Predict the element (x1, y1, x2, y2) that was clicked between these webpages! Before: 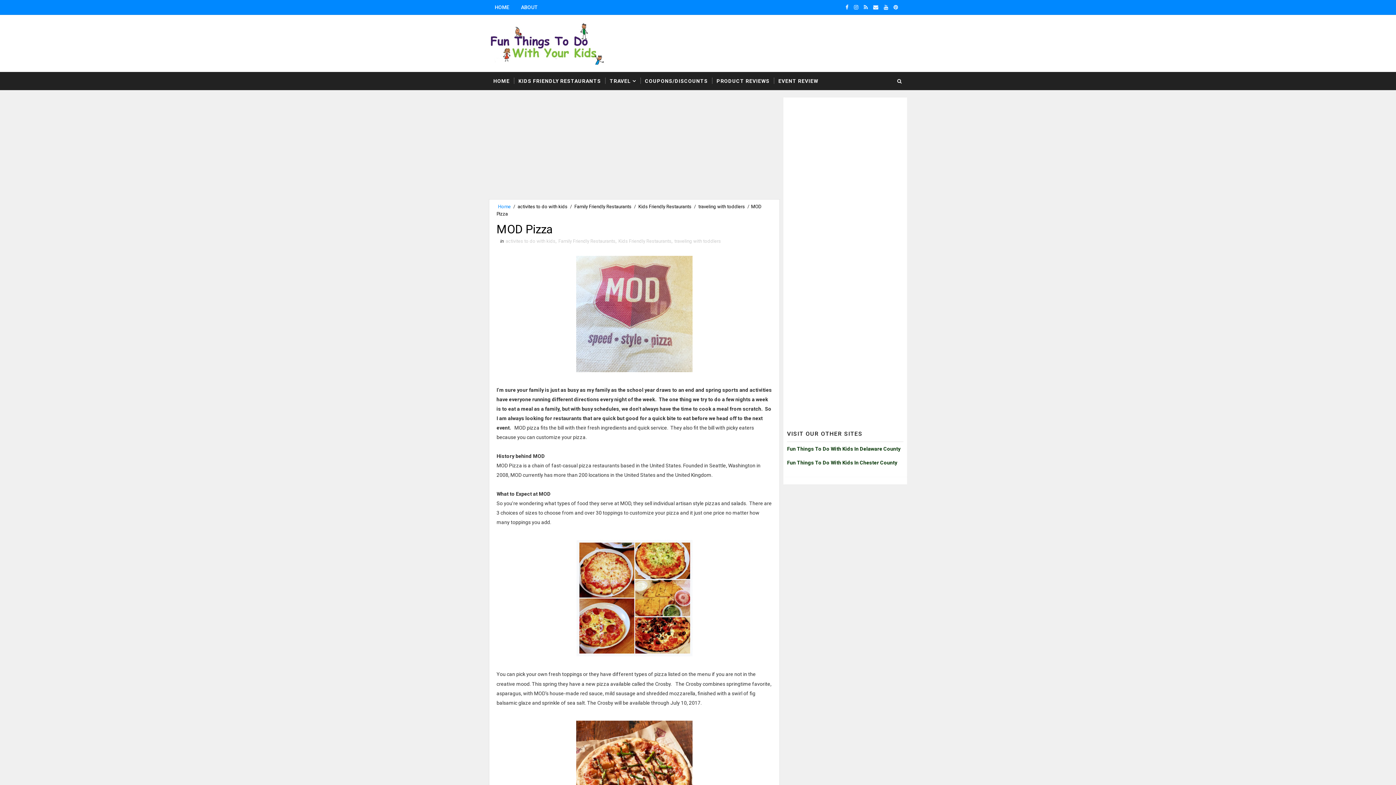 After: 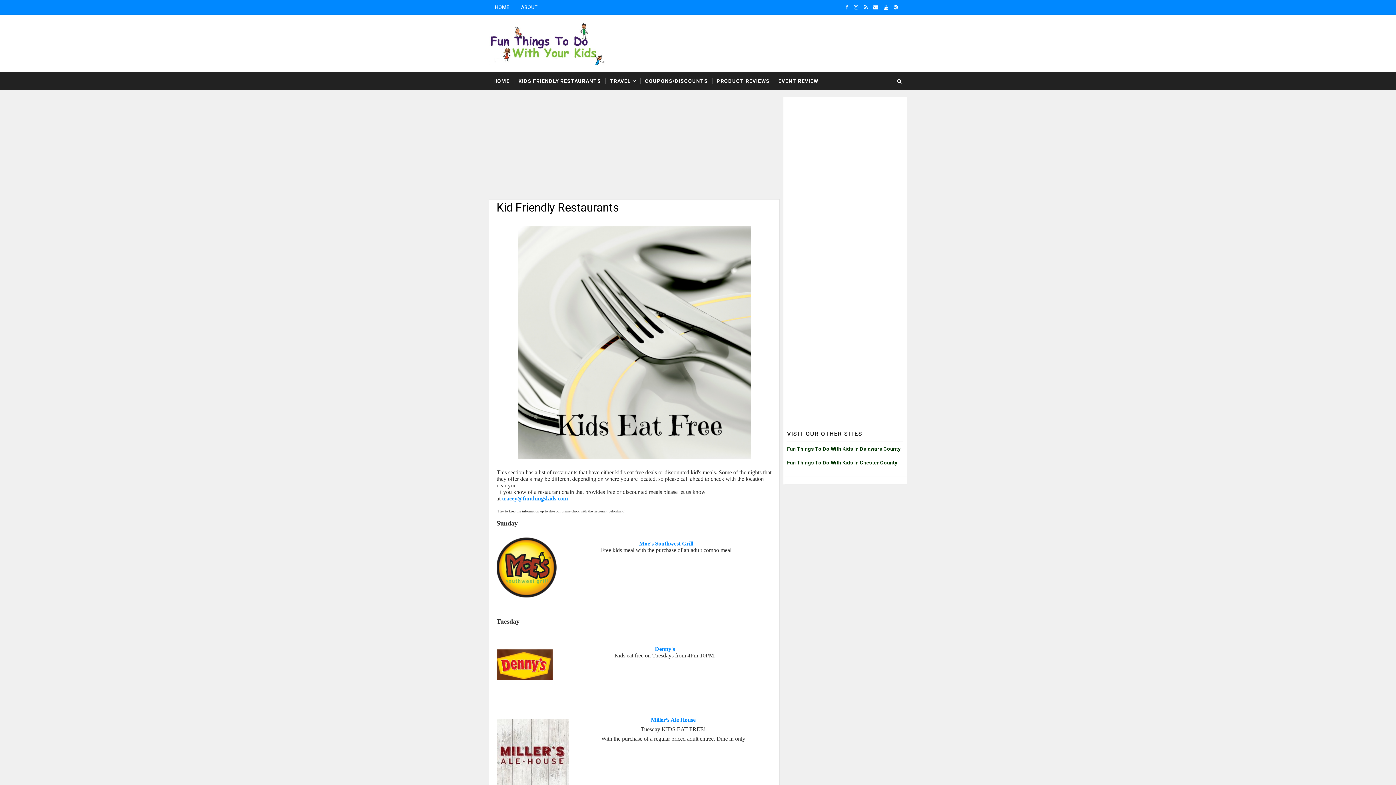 Action: label: KIDS FRIENDLY RESTAURANTS bbox: (514, 71, 605, 90)